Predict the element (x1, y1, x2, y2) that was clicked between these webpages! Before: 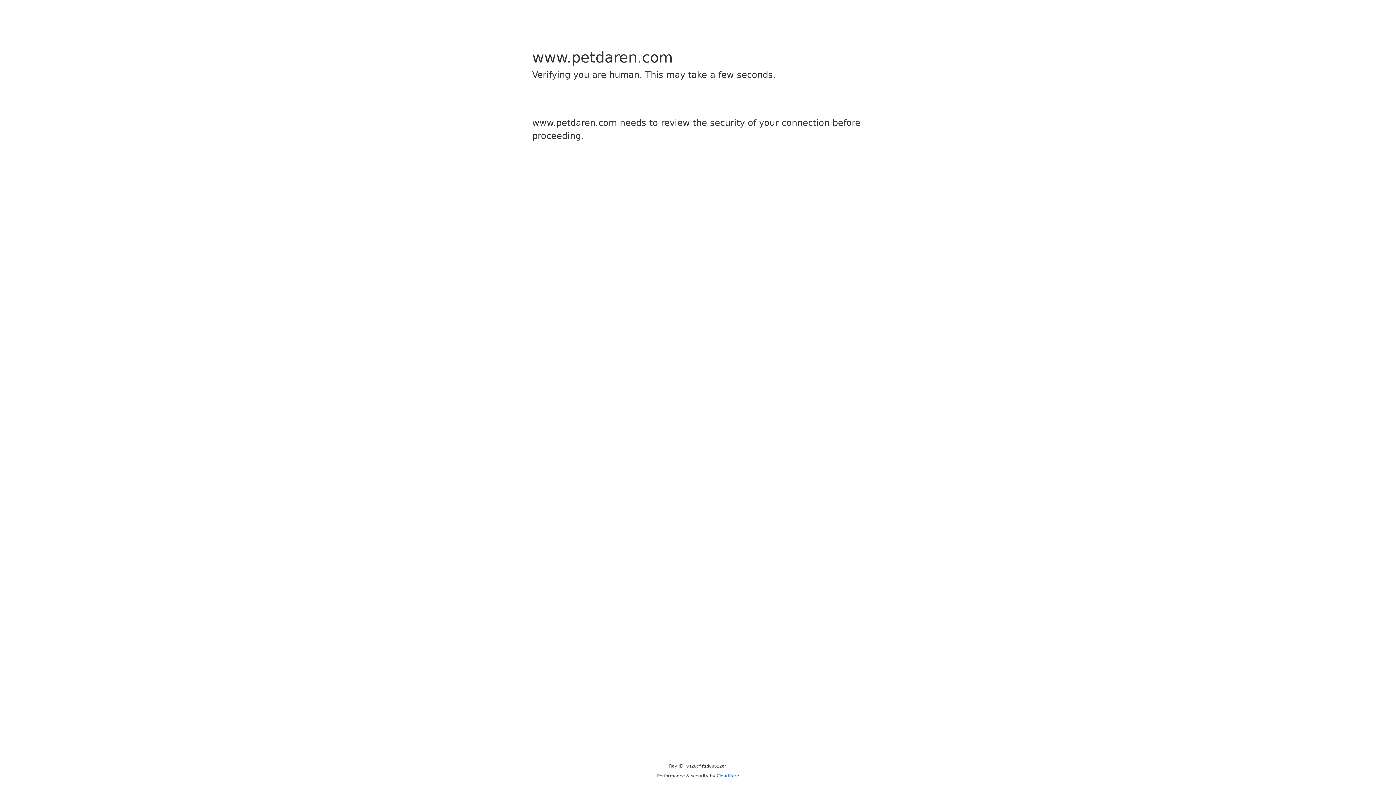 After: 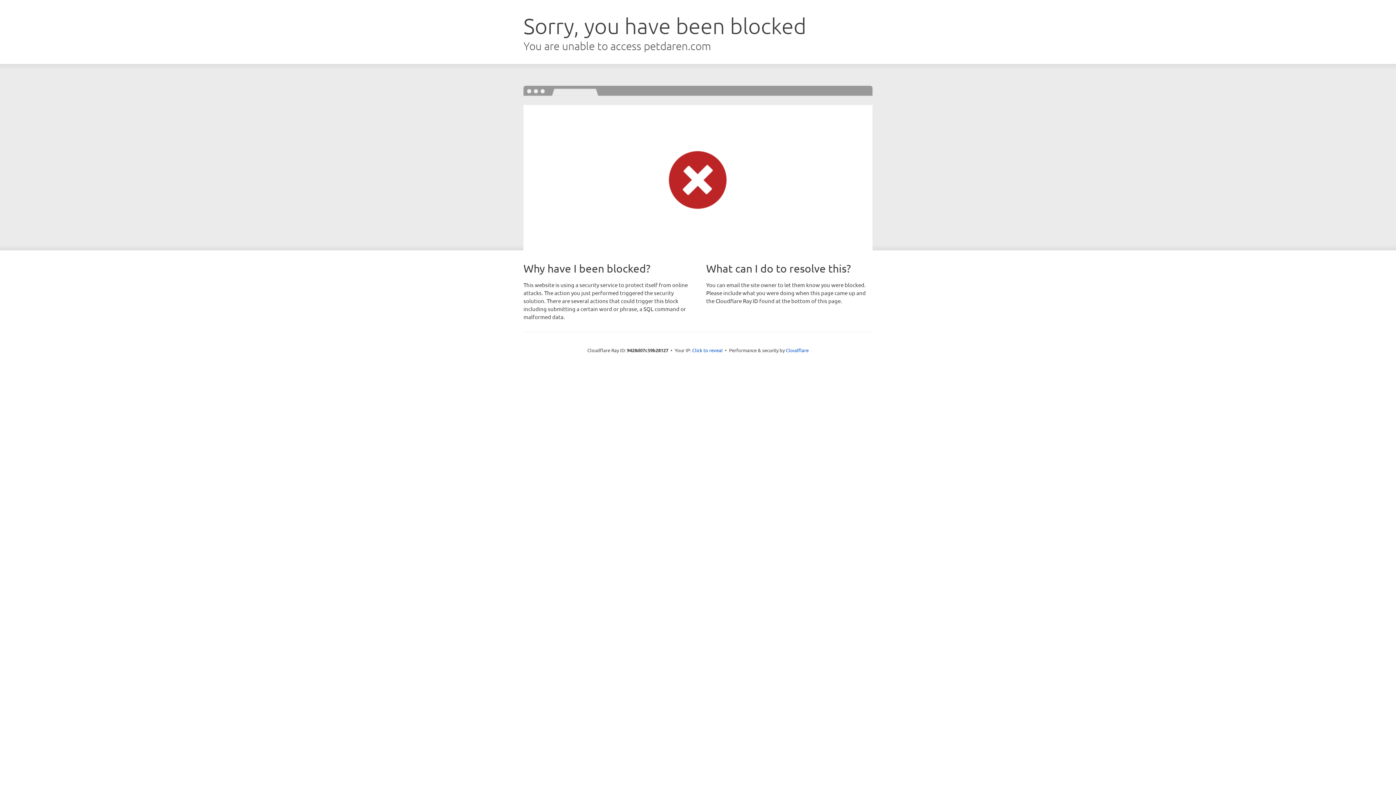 Action: bbox: (716, 773, 739, 778) label: Cloudflare